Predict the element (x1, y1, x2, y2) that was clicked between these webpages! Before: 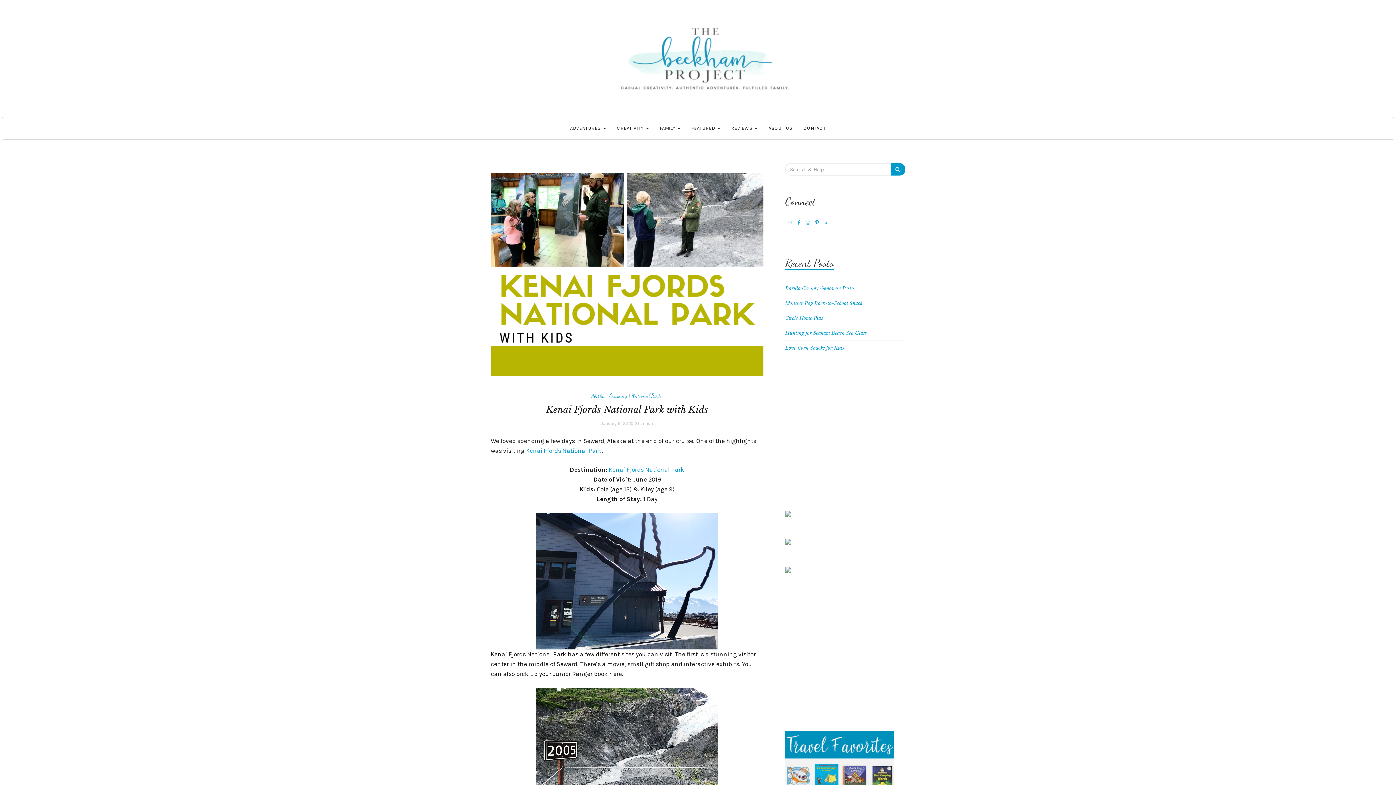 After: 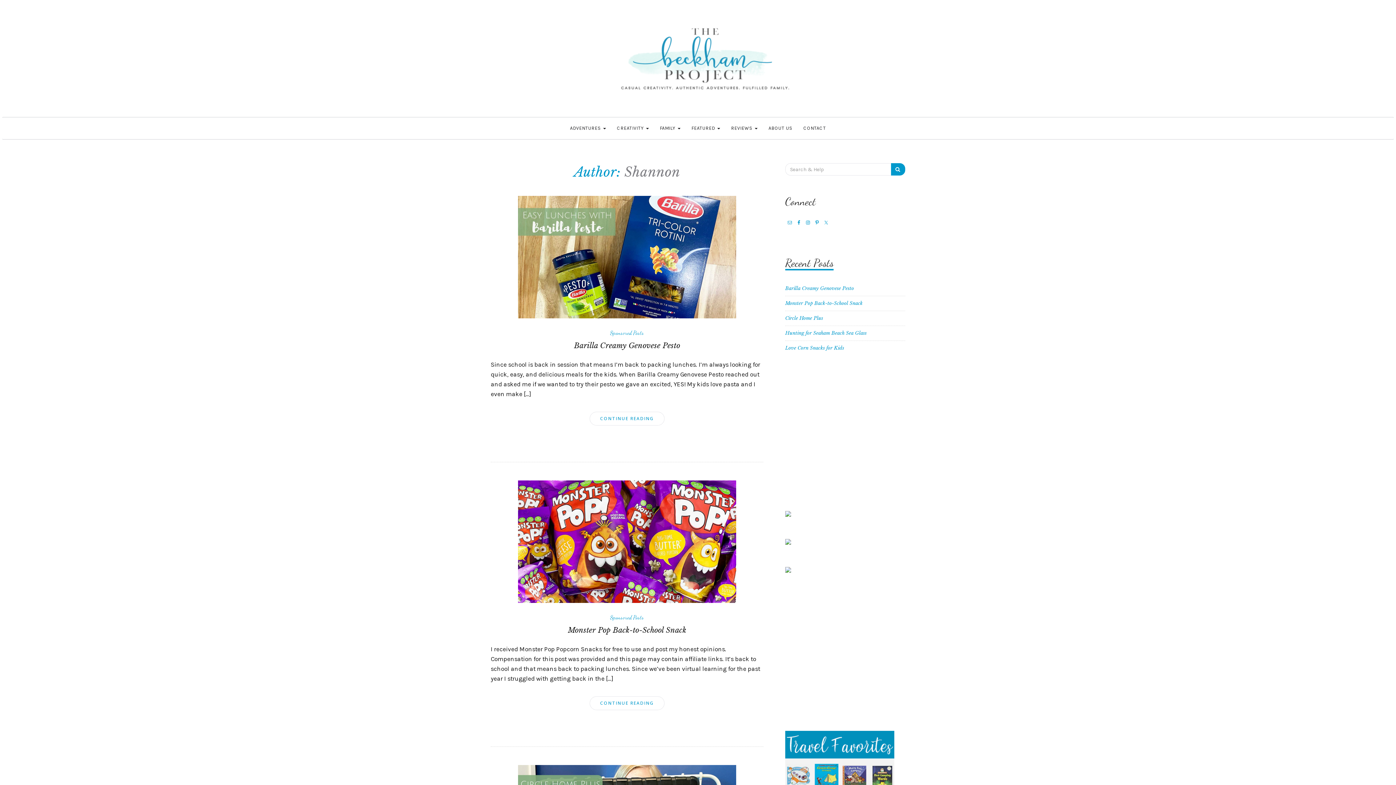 Action: label: Shannon bbox: (635, 421, 653, 426)